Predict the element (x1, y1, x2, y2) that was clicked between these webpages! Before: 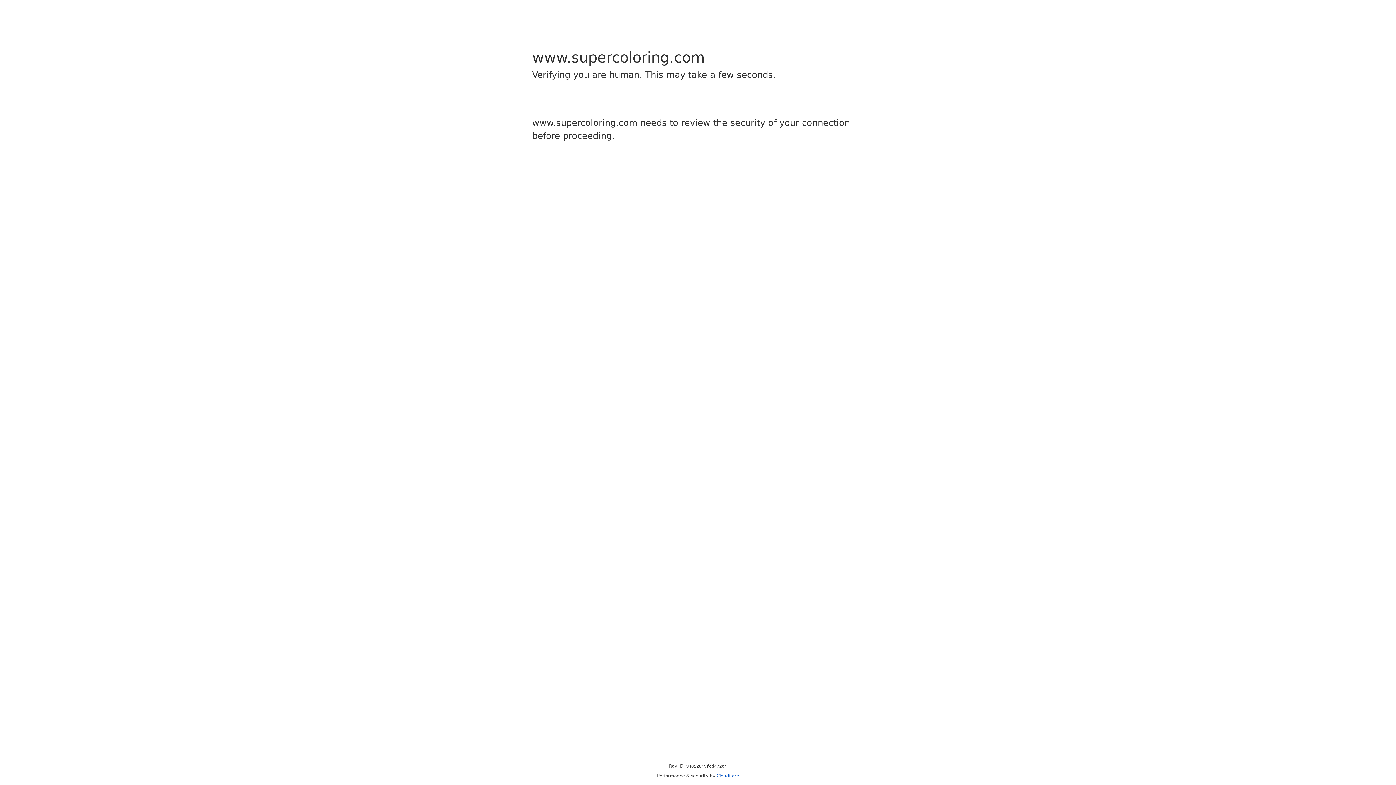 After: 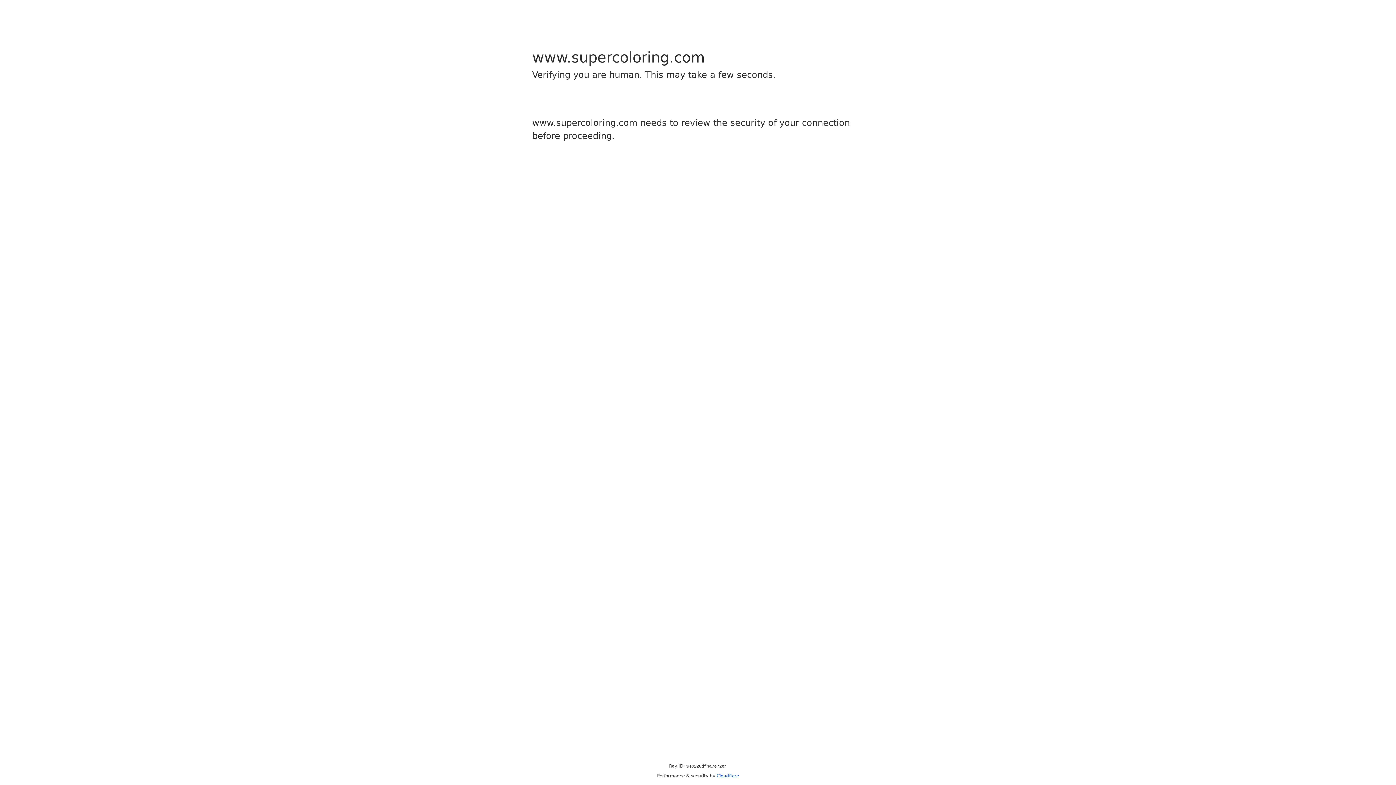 Action: label: Cloudflare bbox: (716, 773, 739, 778)